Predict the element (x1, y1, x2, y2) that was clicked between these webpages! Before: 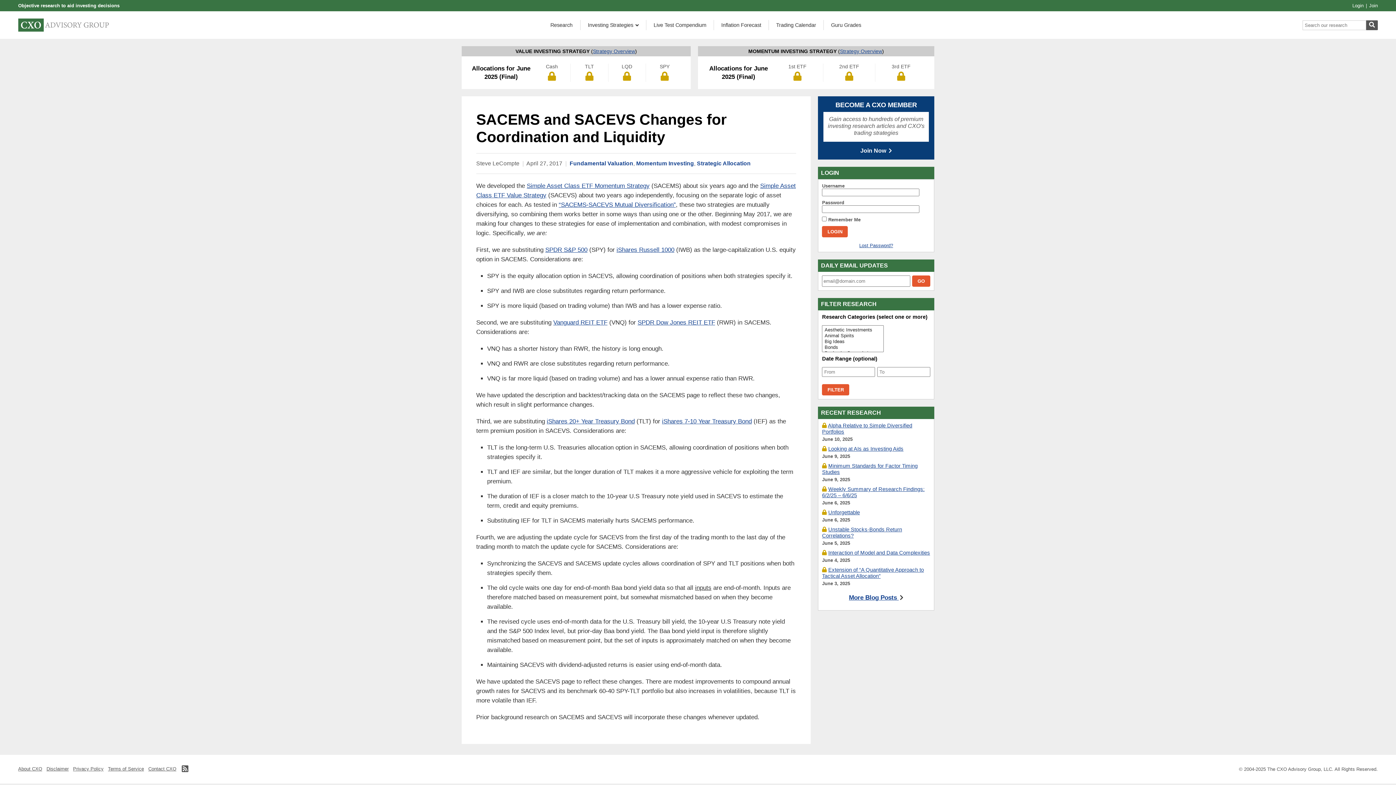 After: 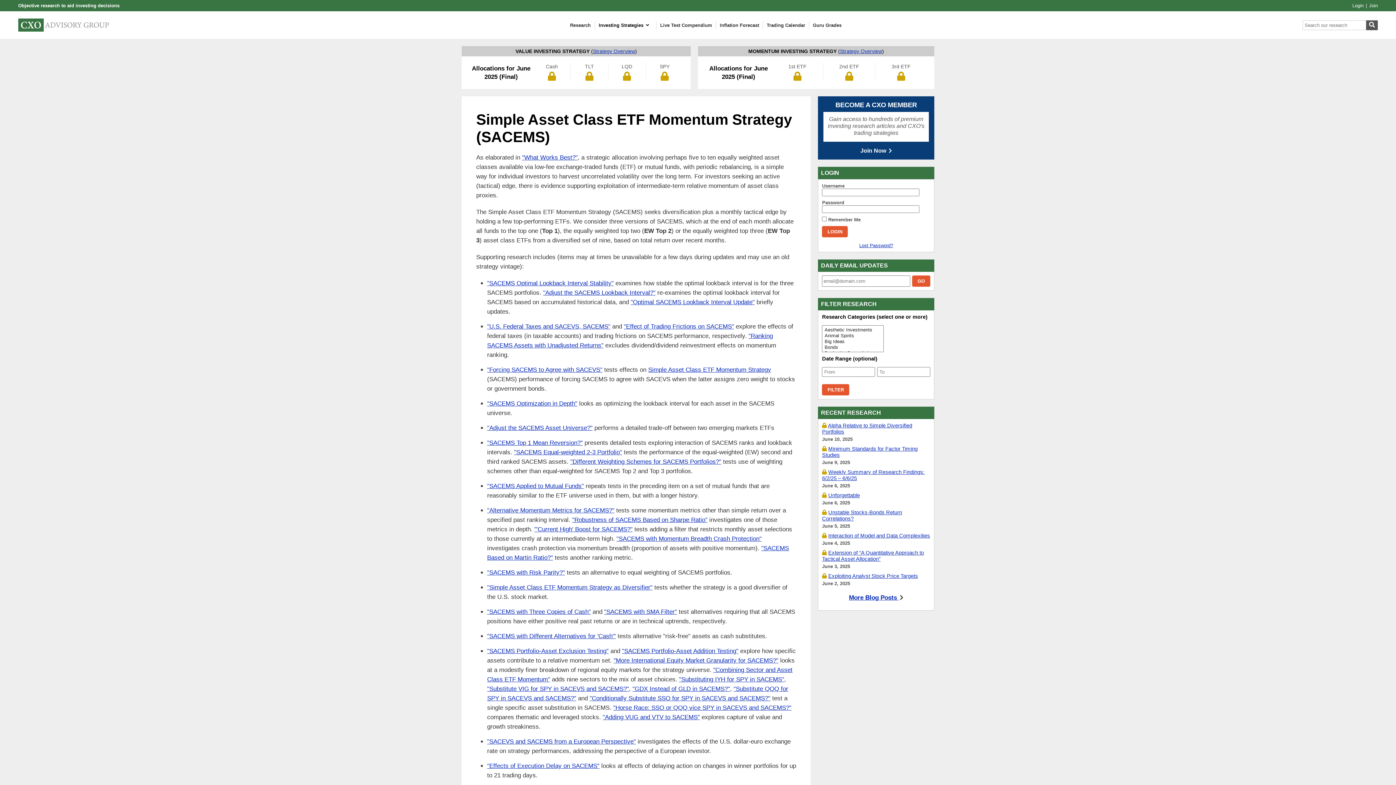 Action: bbox: (526, 182, 649, 189) label: Simple Asset Class ETF Momentum Strategy